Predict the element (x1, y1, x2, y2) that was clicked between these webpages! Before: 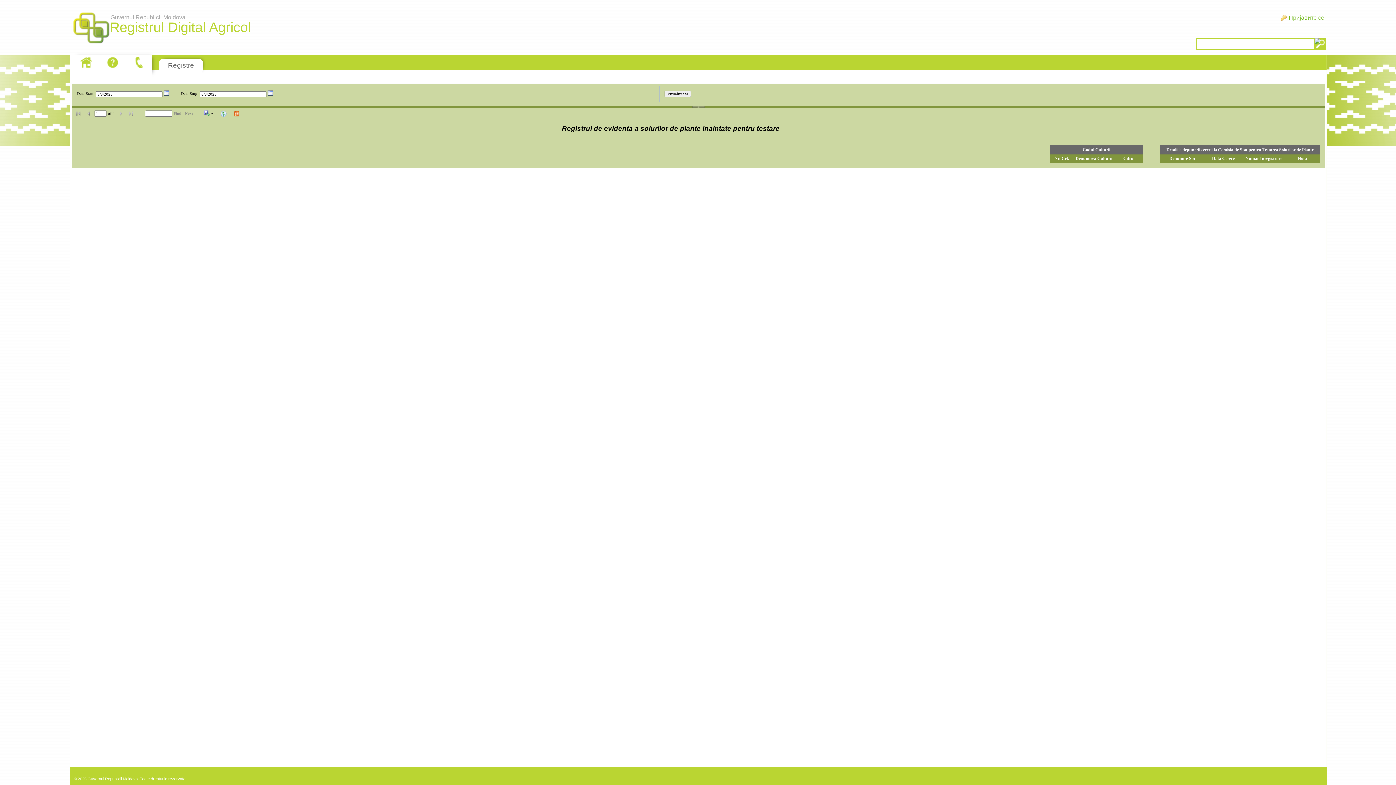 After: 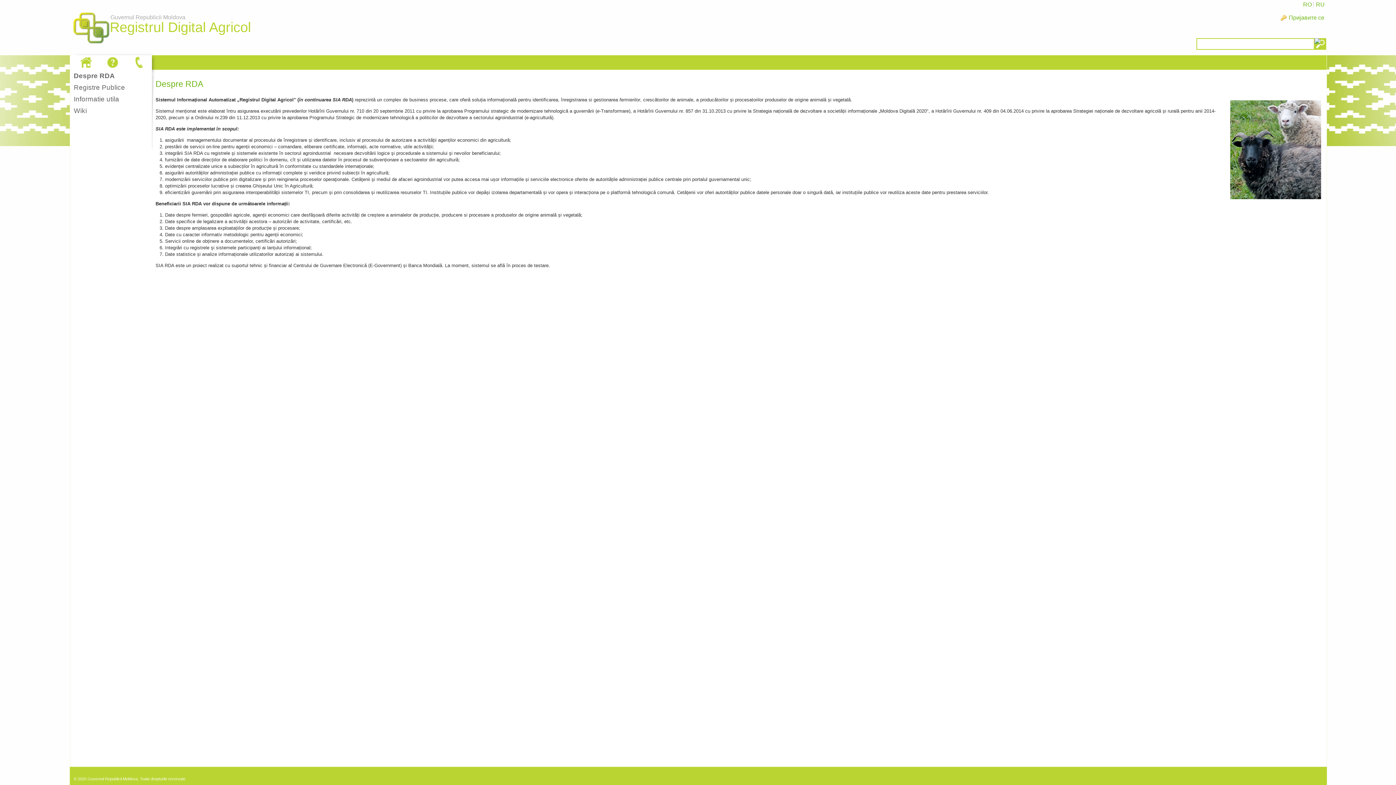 Action: bbox: (77, 55, 94, 69)